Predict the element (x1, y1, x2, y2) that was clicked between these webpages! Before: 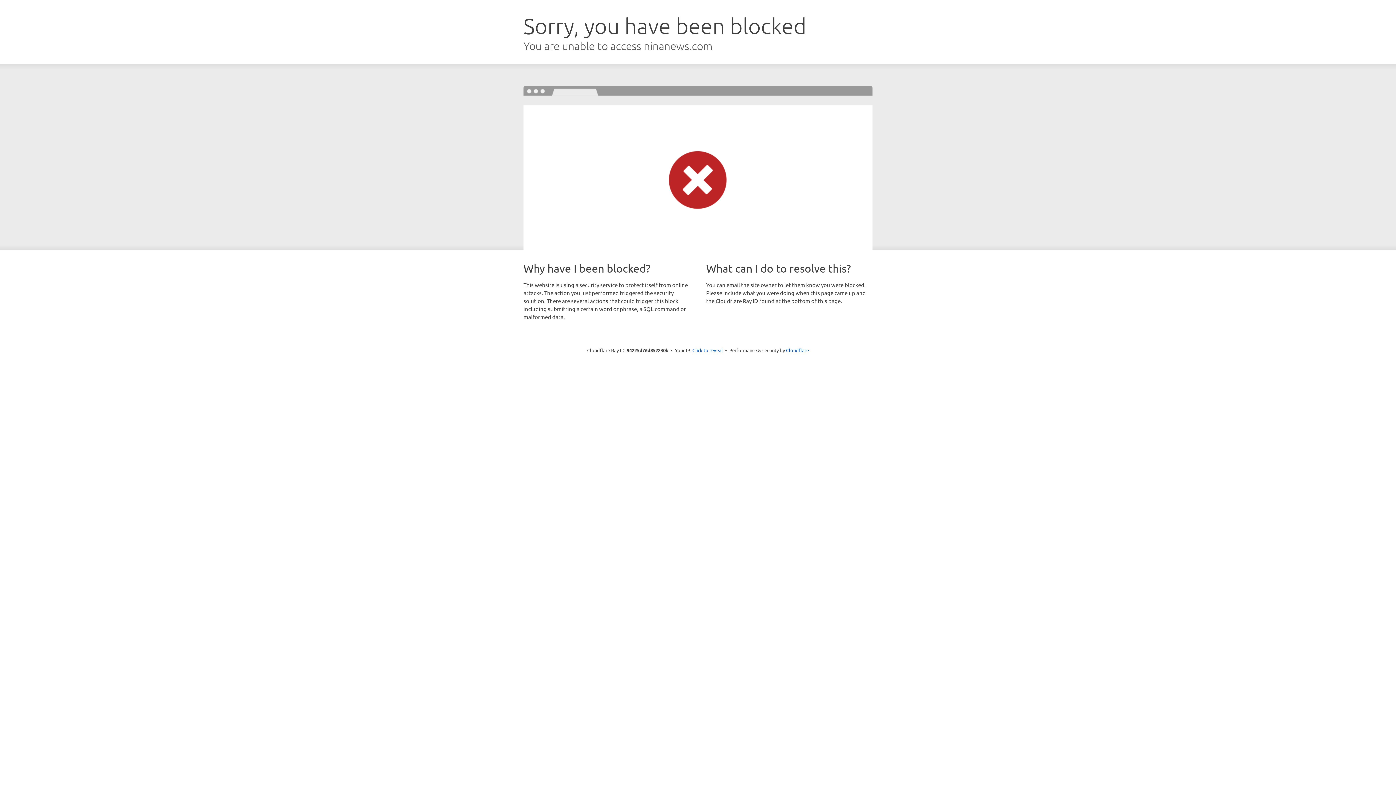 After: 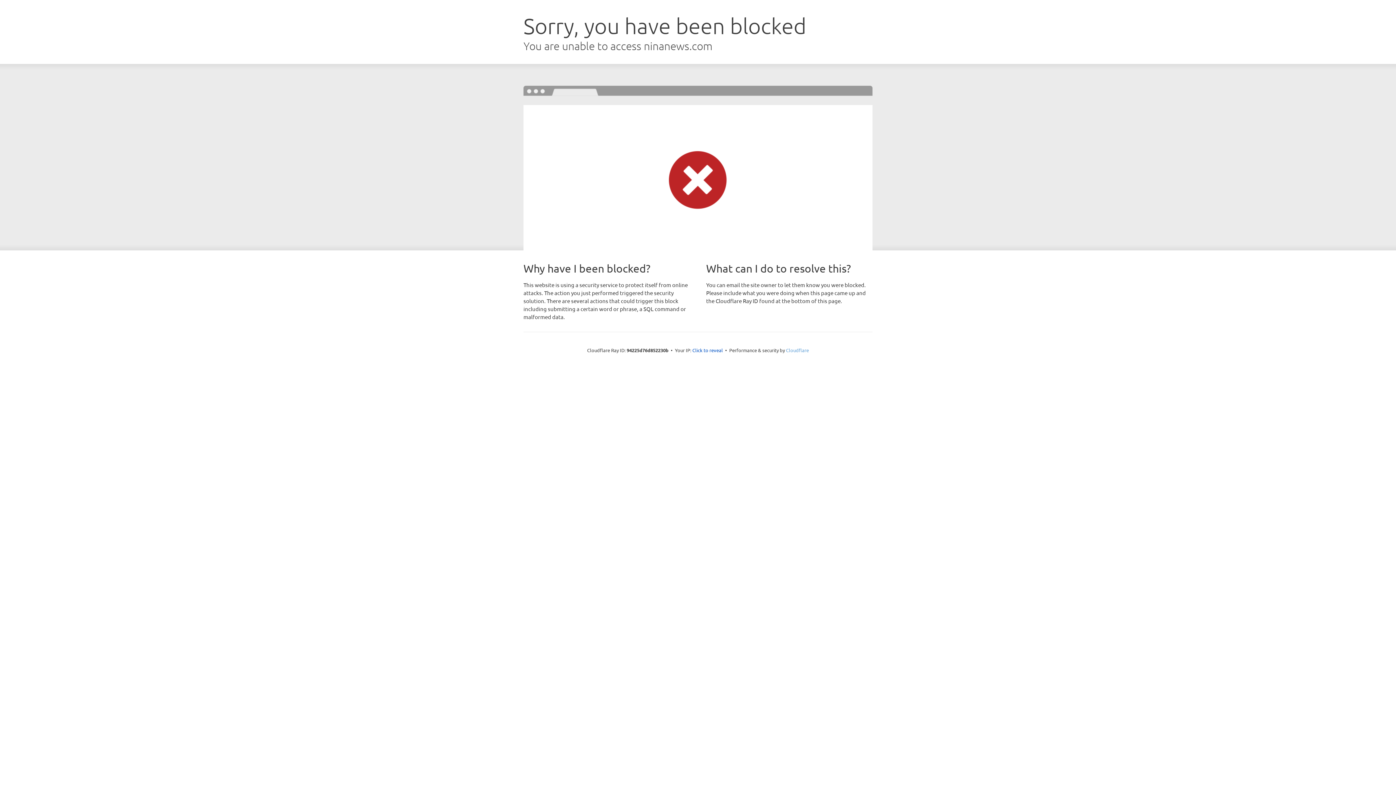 Action: bbox: (786, 347, 809, 353) label: Cloudflare